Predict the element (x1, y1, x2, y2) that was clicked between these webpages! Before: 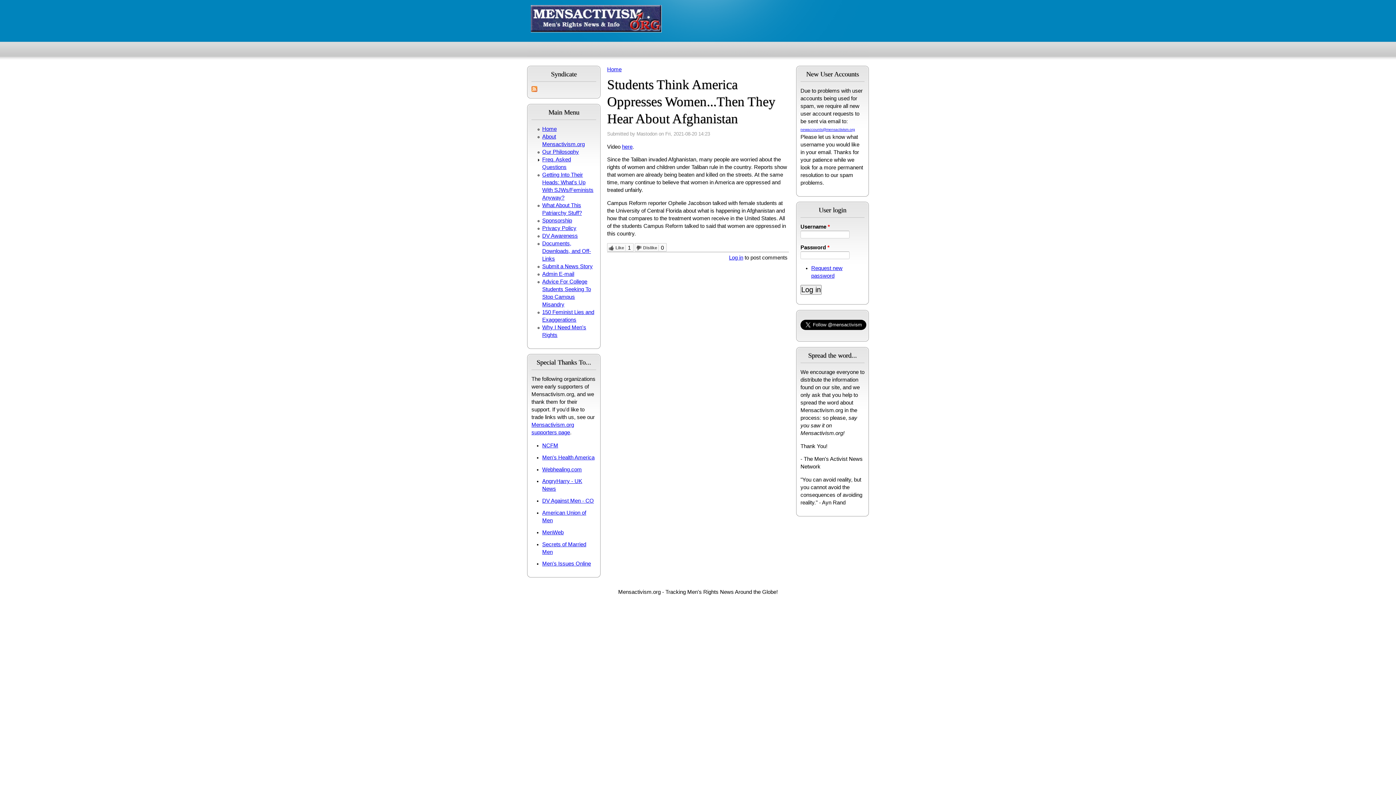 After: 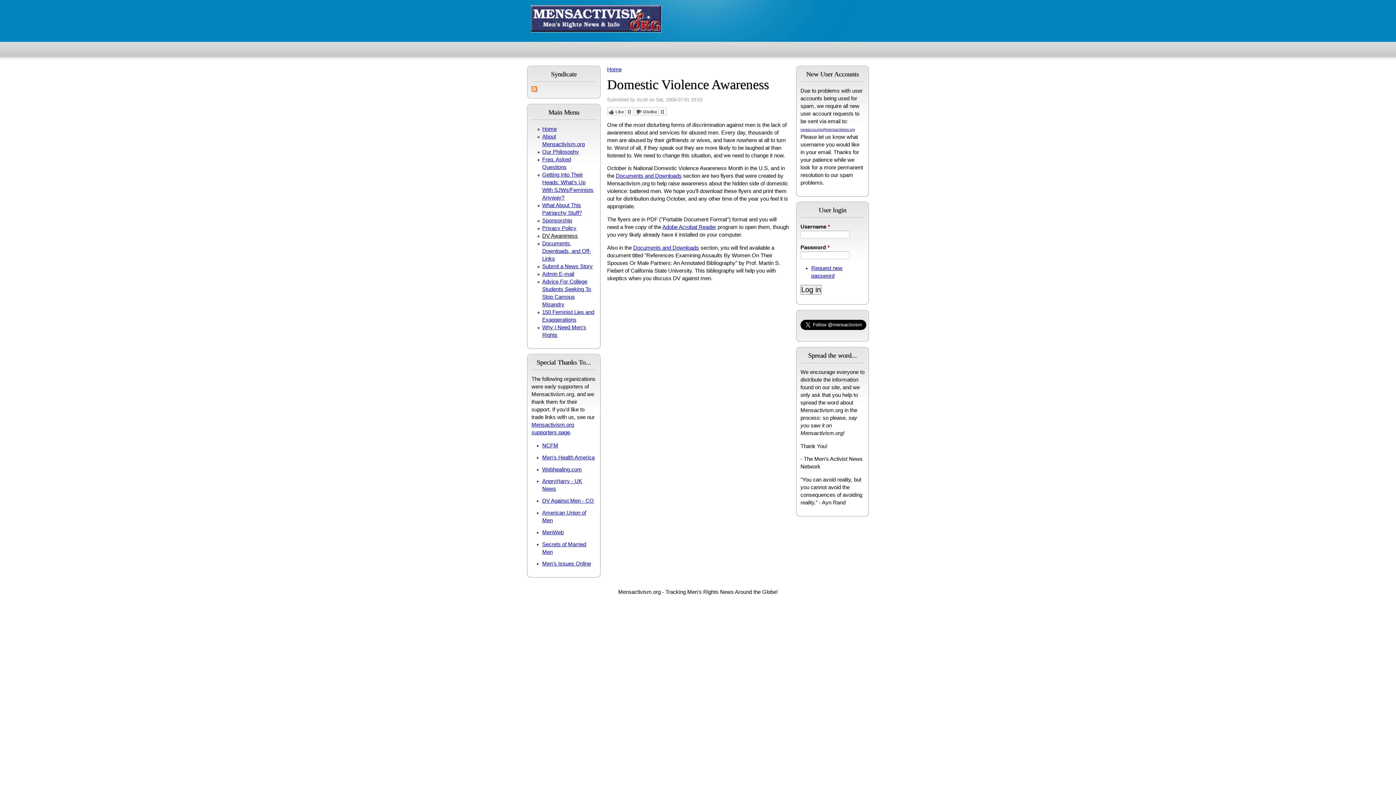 Action: bbox: (542, 233, 578, 238) label: DV Awareness